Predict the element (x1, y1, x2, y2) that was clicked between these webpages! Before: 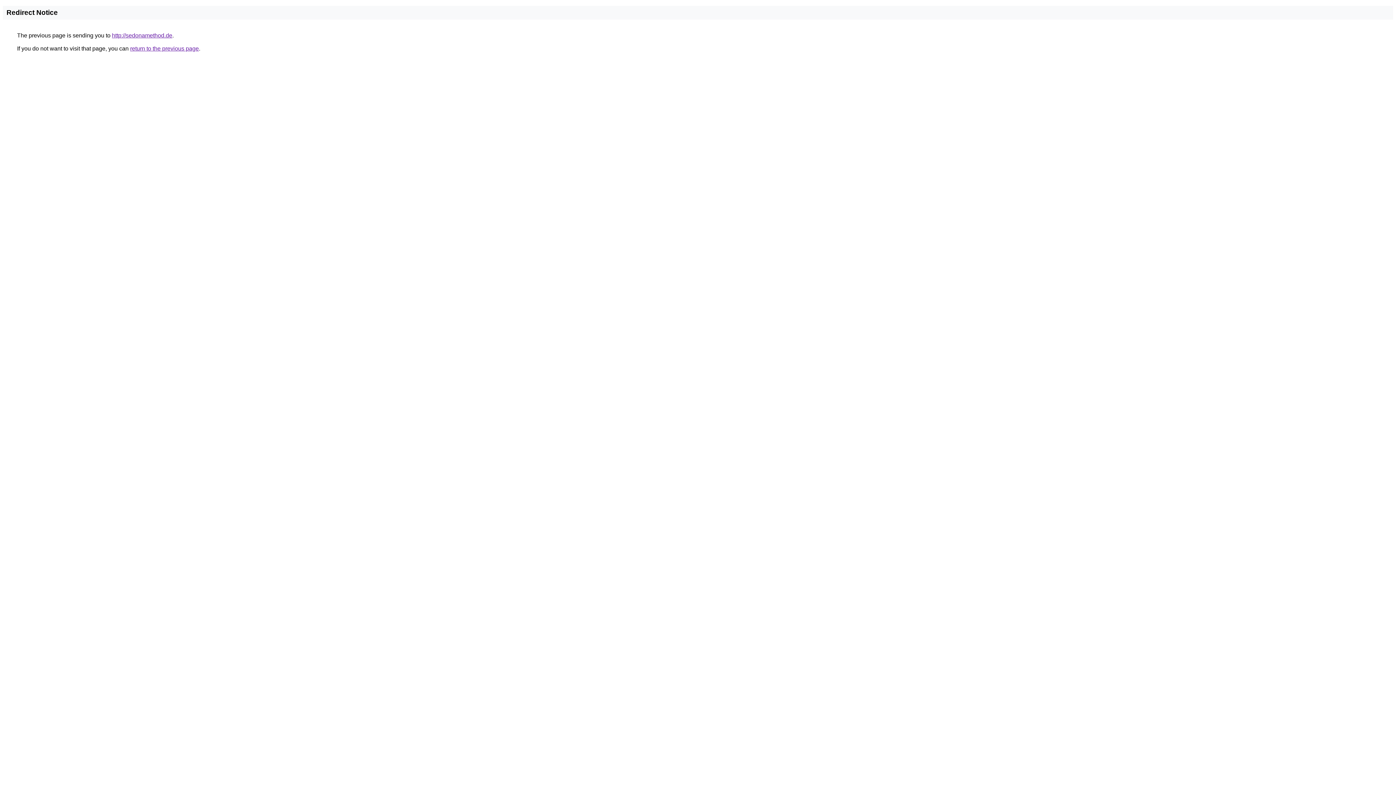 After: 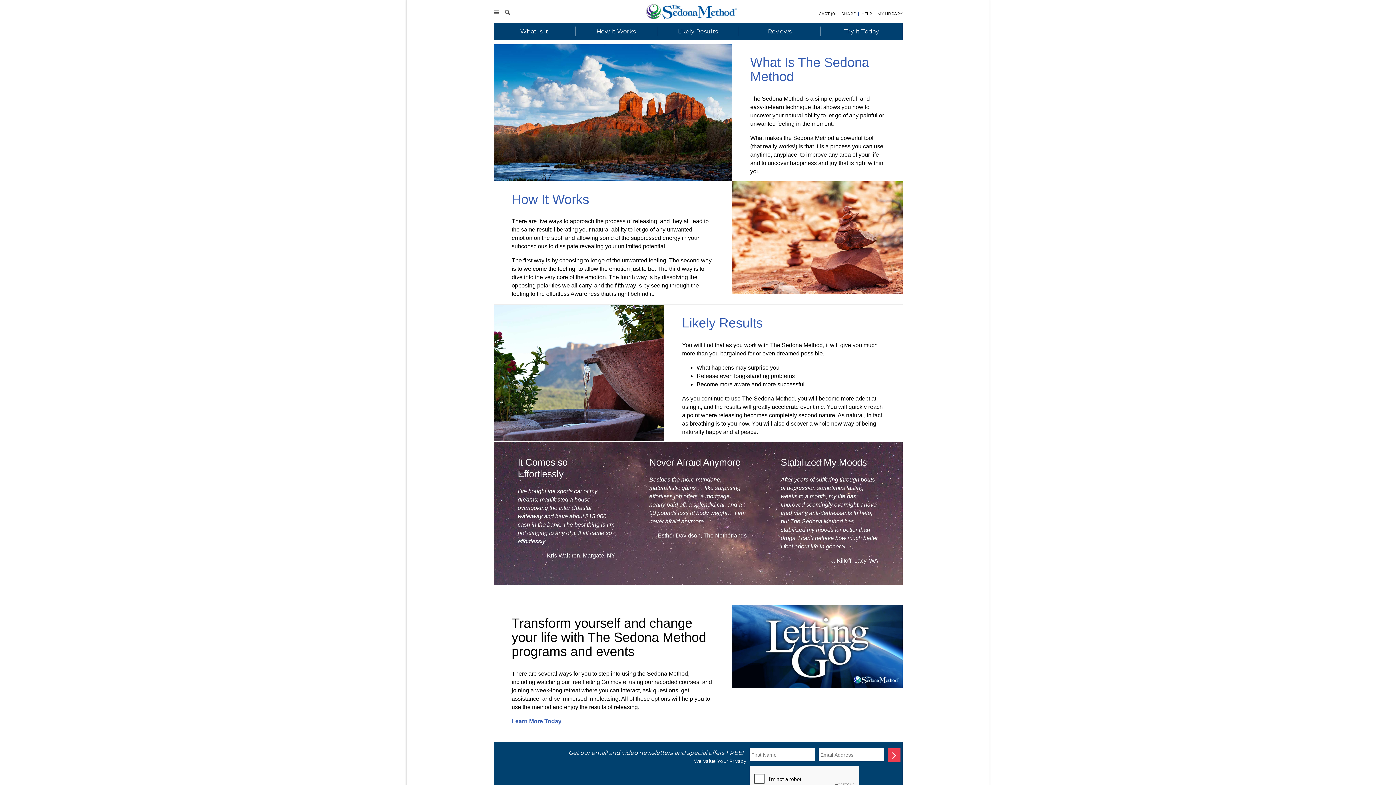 Action: label: http://sedonamethod.de bbox: (112, 32, 172, 38)